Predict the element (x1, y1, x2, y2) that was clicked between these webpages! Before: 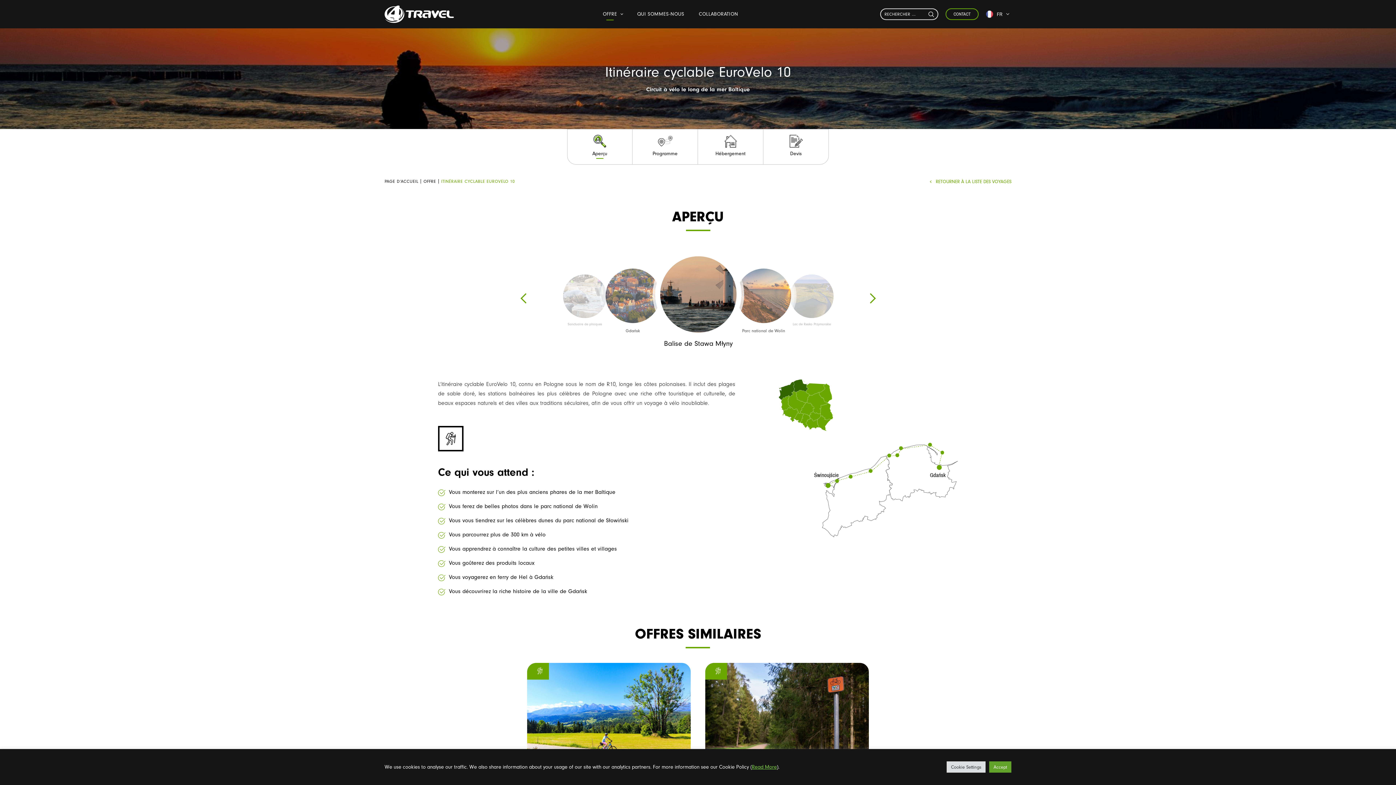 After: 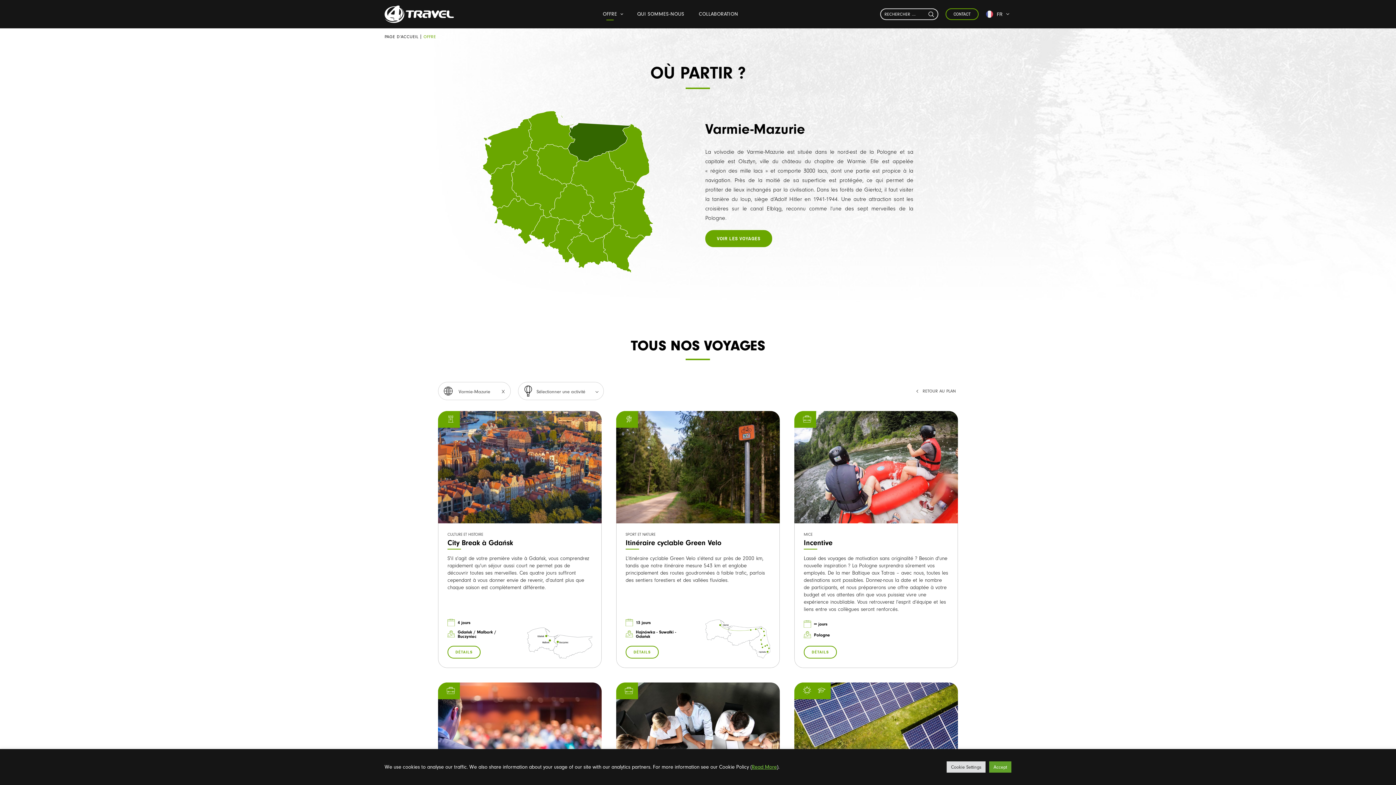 Action: bbox: (806, 383, 826, 395)